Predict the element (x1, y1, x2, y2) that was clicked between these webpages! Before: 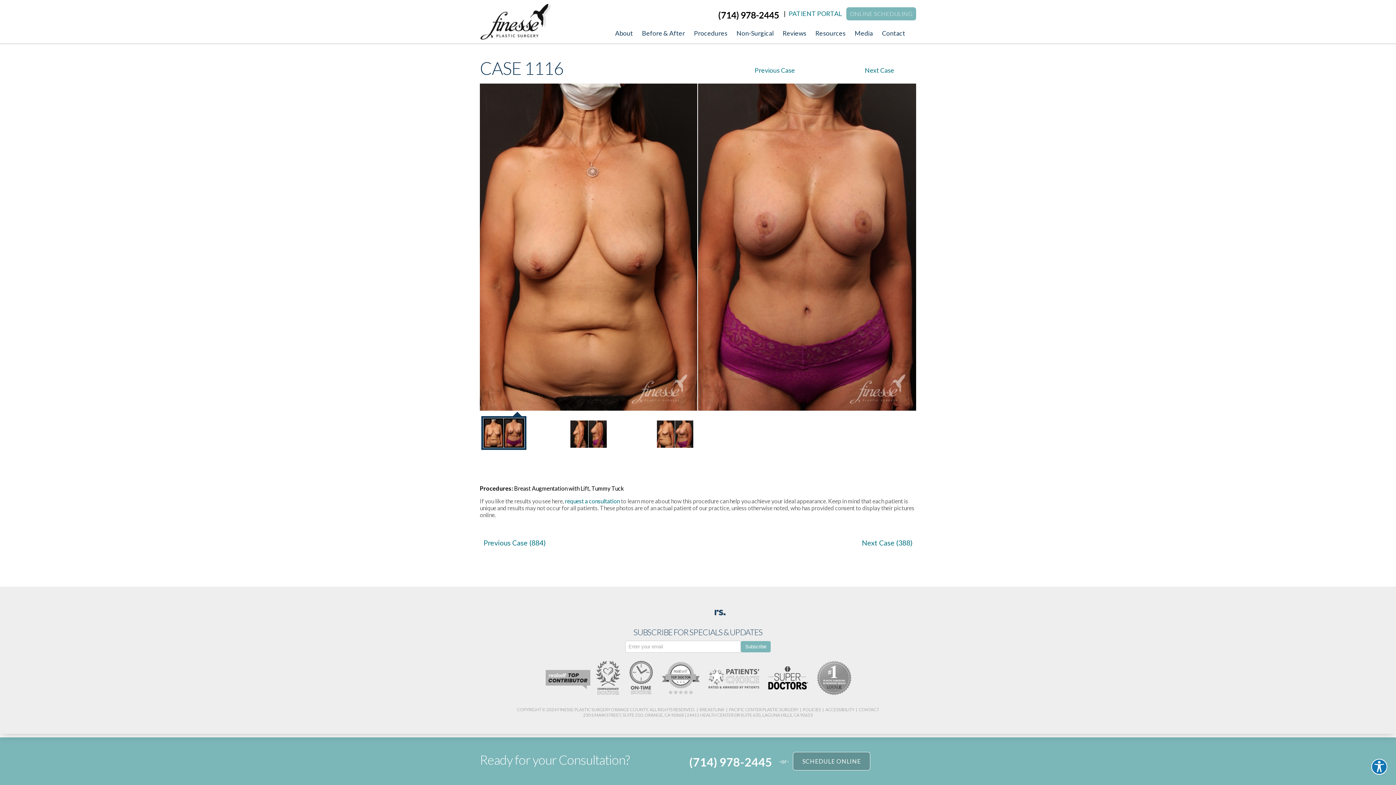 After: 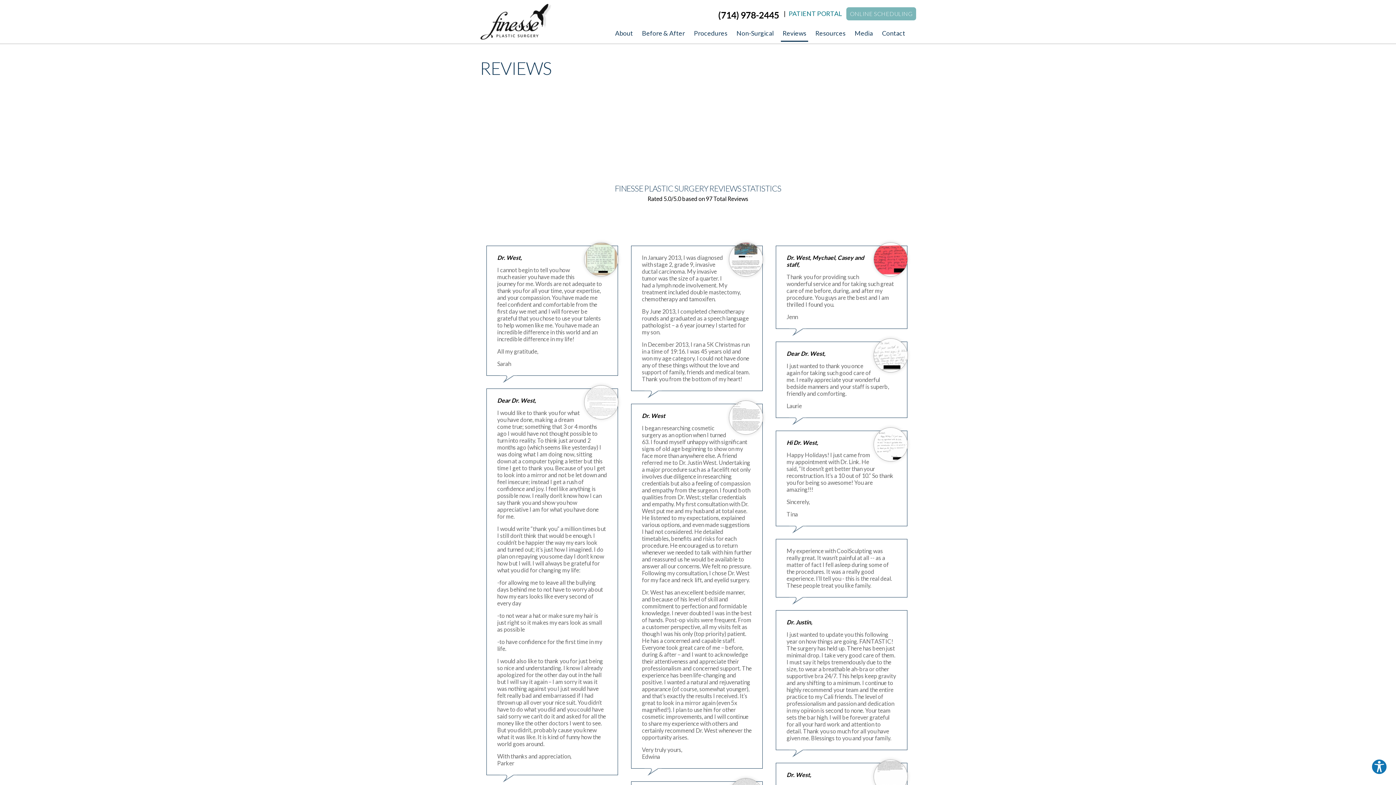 Action: bbox: (781, 25, 808, 41) label: Reviews